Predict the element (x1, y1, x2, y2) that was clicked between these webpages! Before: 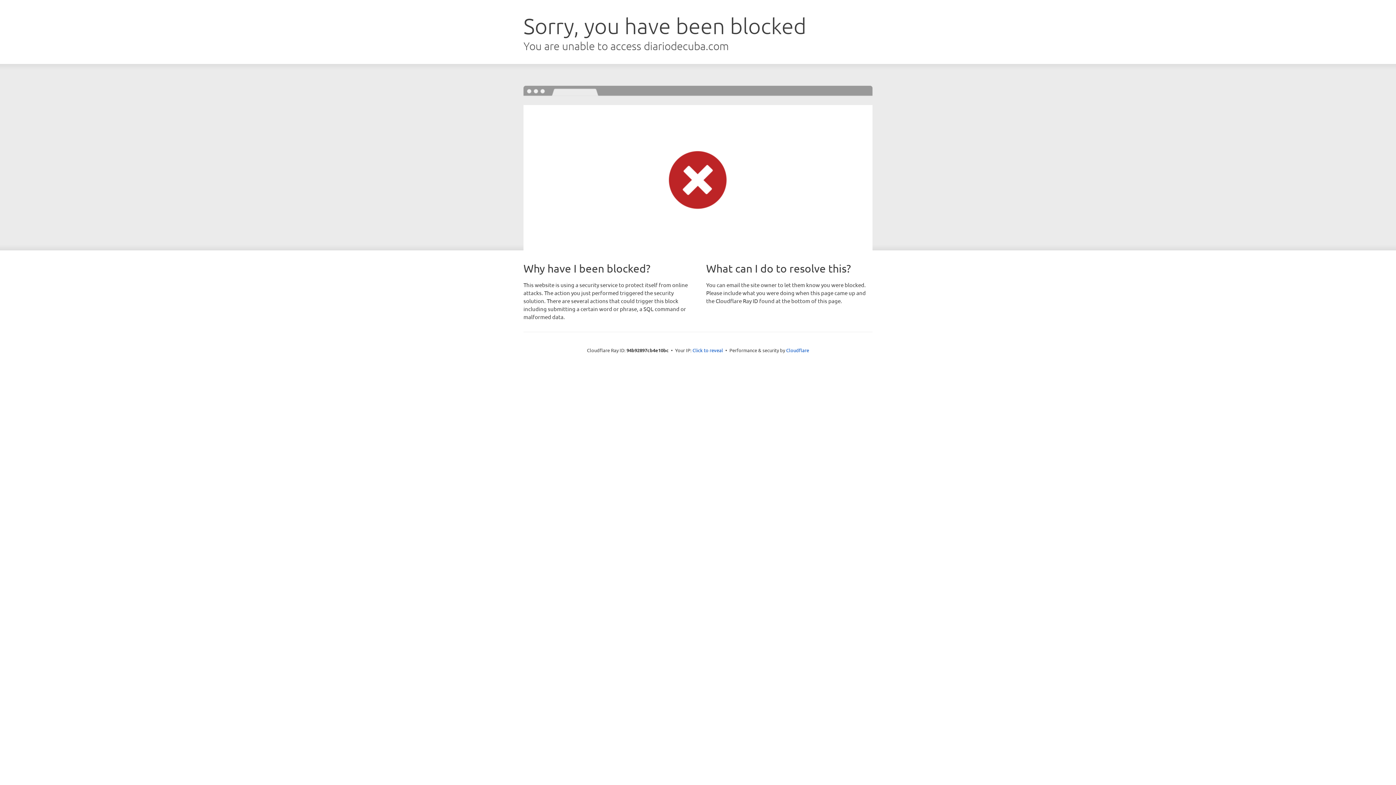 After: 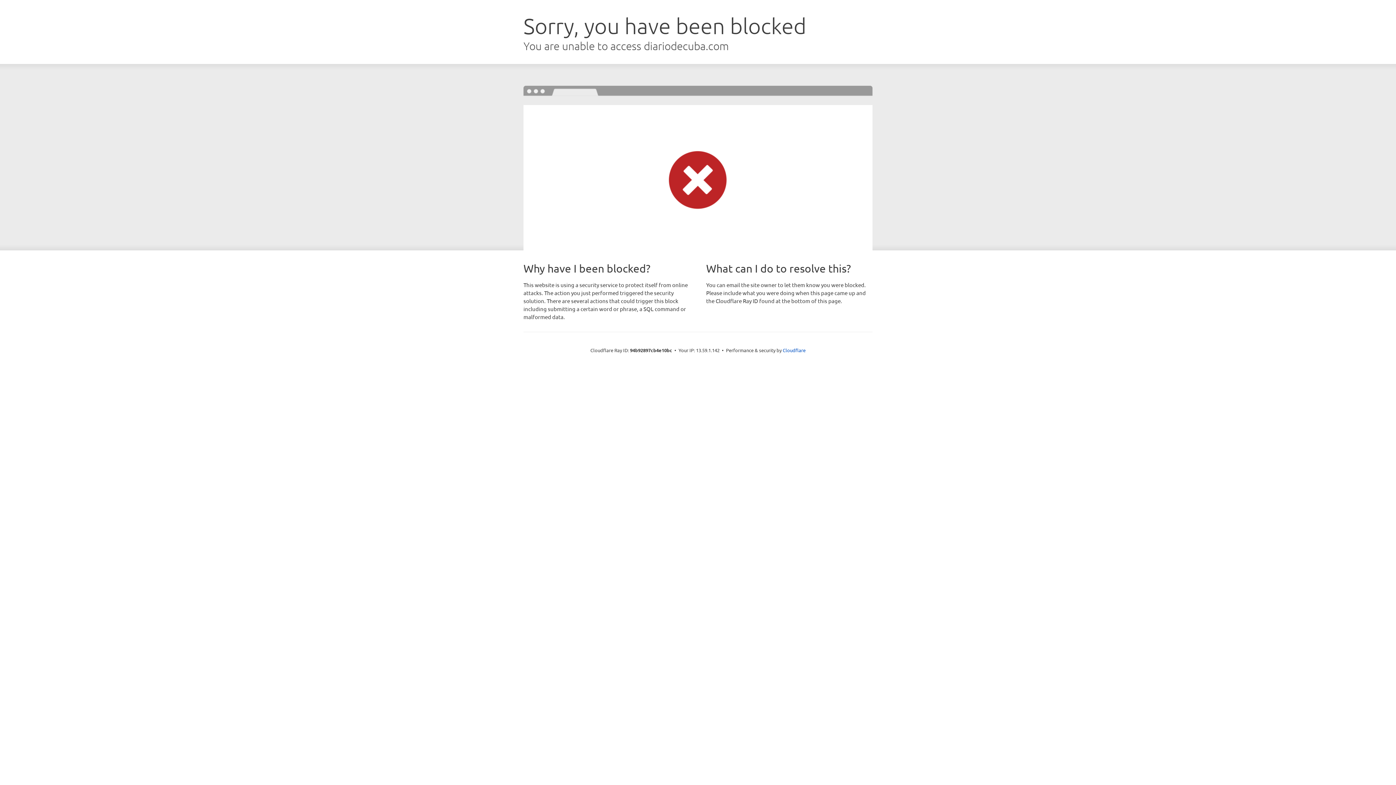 Action: label: Click to reveal bbox: (692, 346, 723, 353)